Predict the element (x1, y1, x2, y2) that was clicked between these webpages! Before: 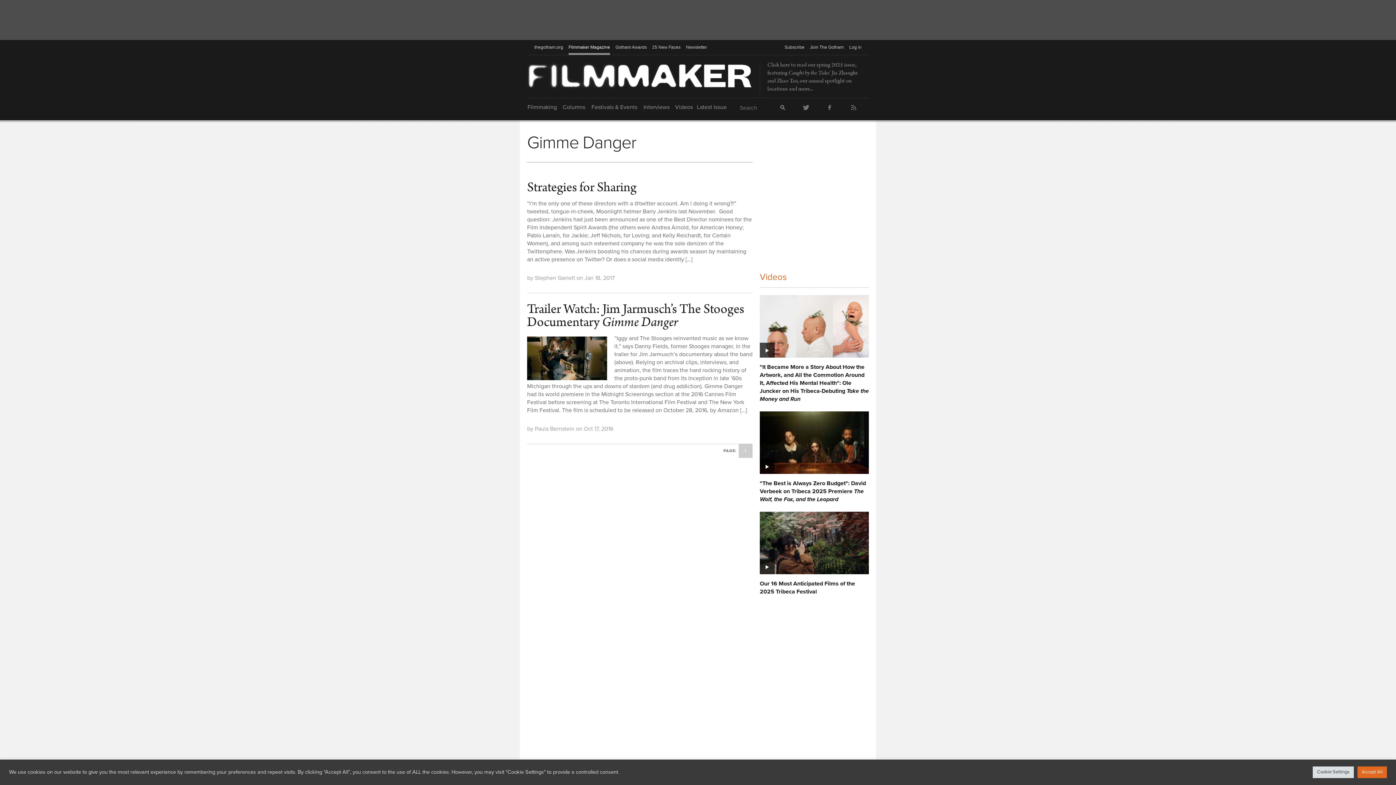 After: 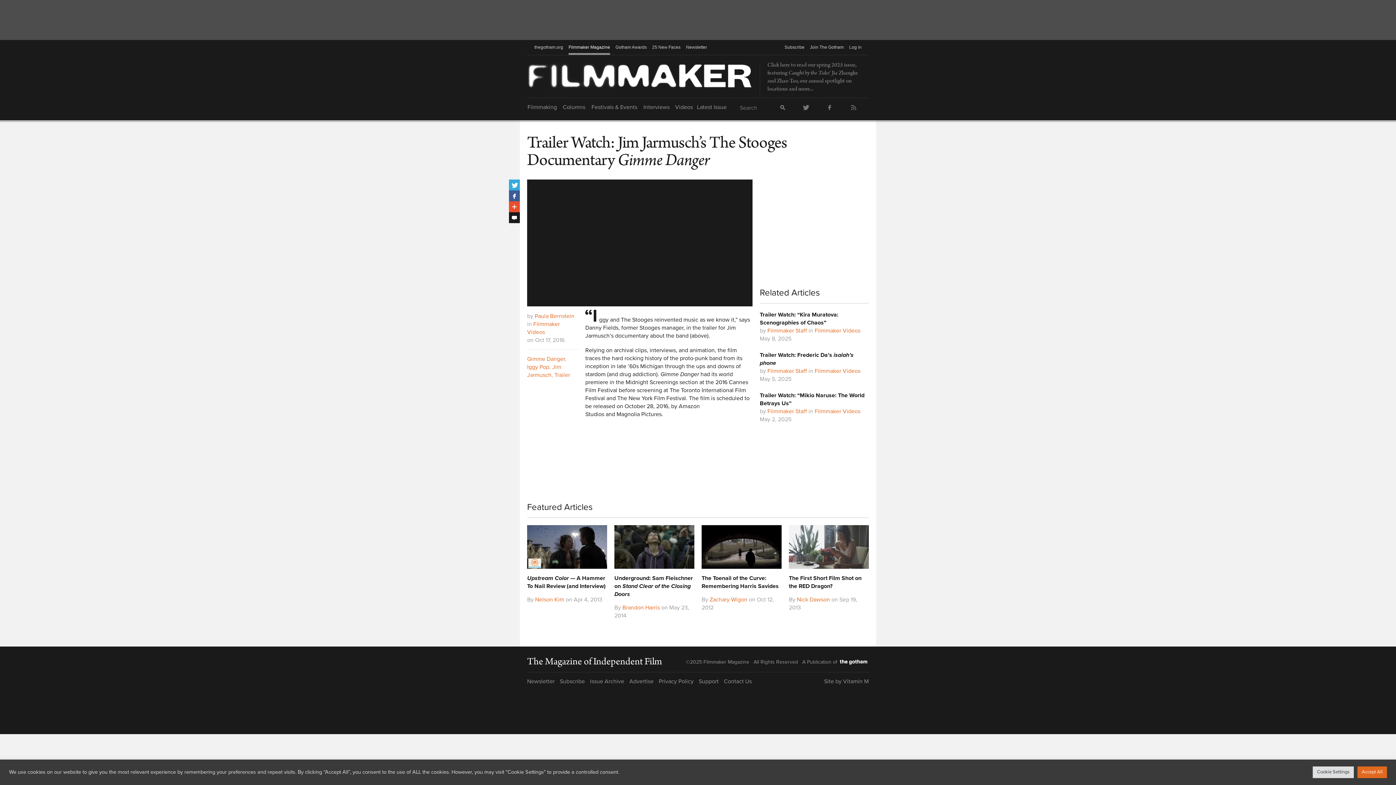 Action: bbox: (527, 302, 752, 433) label: Trailer Watch: Jim Jarmusch’s The Stooges Documentary Gimme Danger



“Iggy and The Stooges reinvented music as we know it,” says Danny Fields, former Stooges manager, in the trailer for Jim Jarmusch’s documentary about the band (above). Relying on archival clips, interviews, and animation, the film traces the hard rocking history of the proto-punk band from its inception in late ’60s Michigan through the ups and downs of stardom (and drug addiction). Gimme Danger had its world premiere in the Midnight Screenings section at the 2016 Cannes Film Festival before screening at The Toronto International Film Festival and The New York Film Festival. The film is scheduled to be released on October 28, 2016, by Amazon […]

by Paula Bernstein on Oct 17, 2016